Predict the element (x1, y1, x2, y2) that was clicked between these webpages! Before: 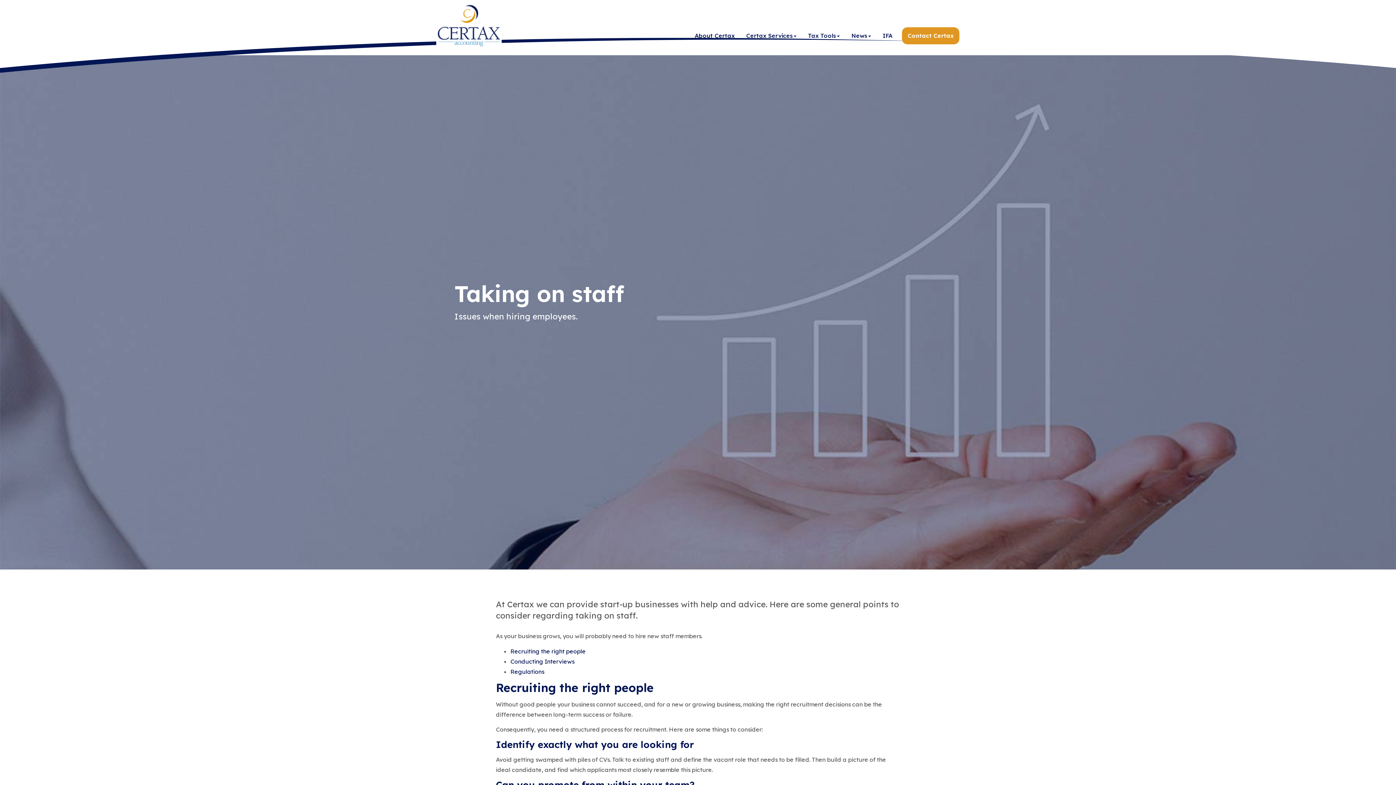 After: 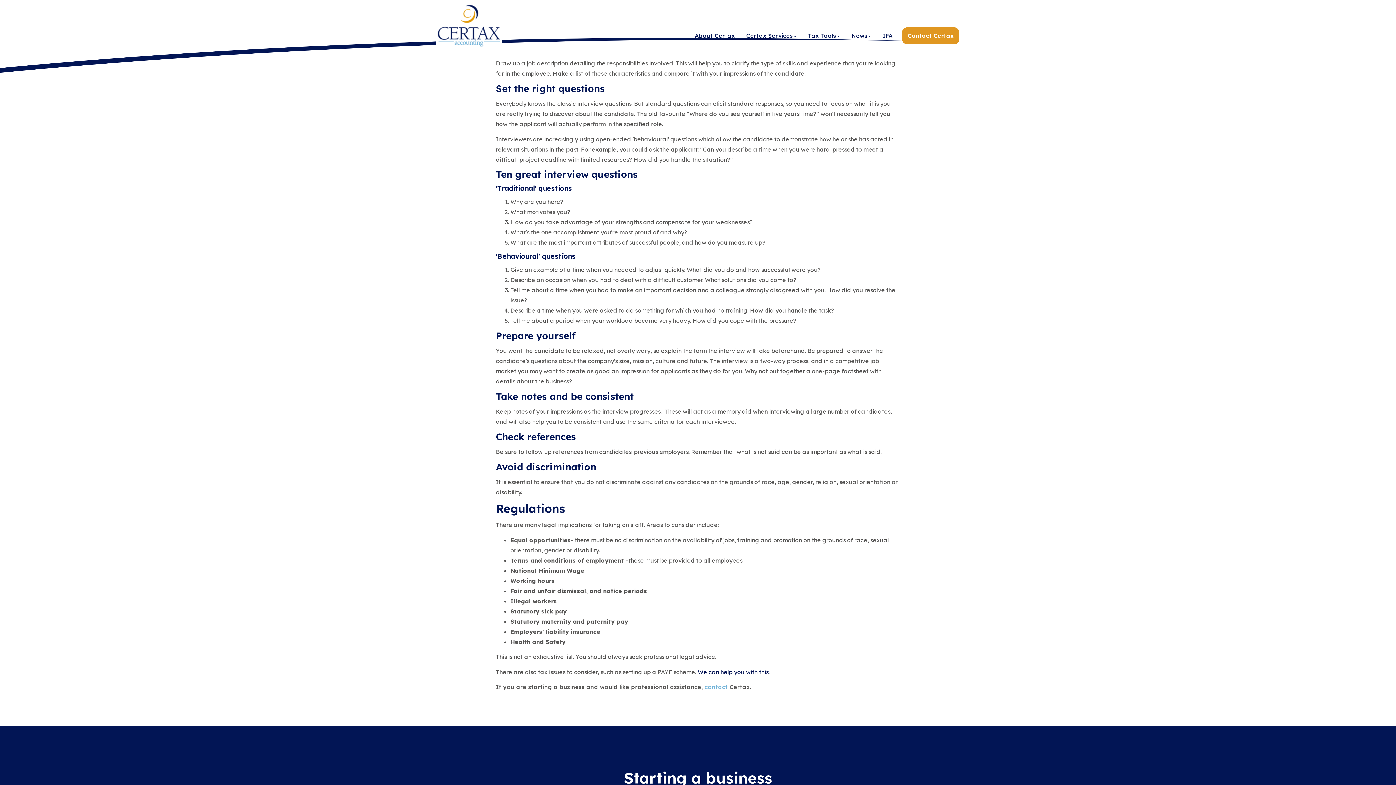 Action: bbox: (510, 658, 574, 665) label: Conducting Interviews